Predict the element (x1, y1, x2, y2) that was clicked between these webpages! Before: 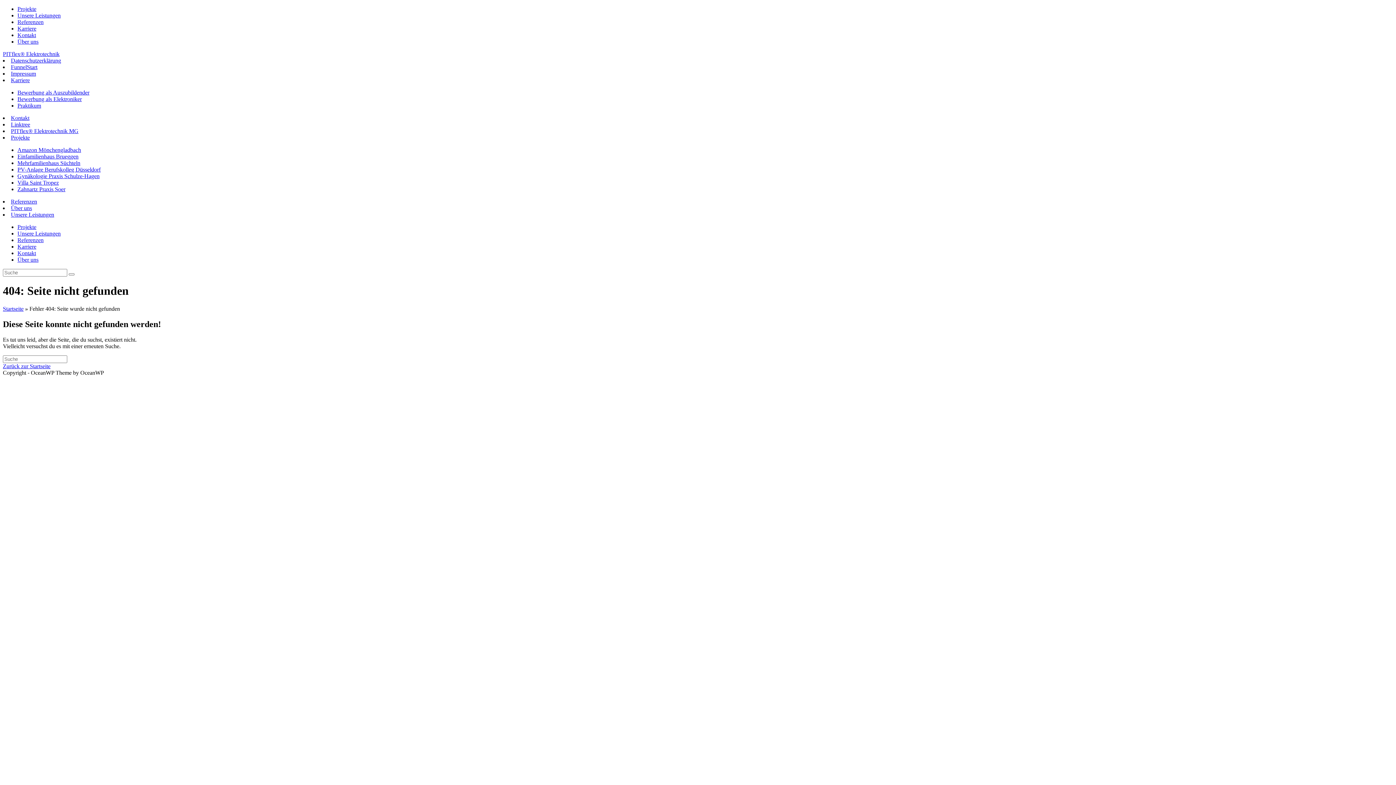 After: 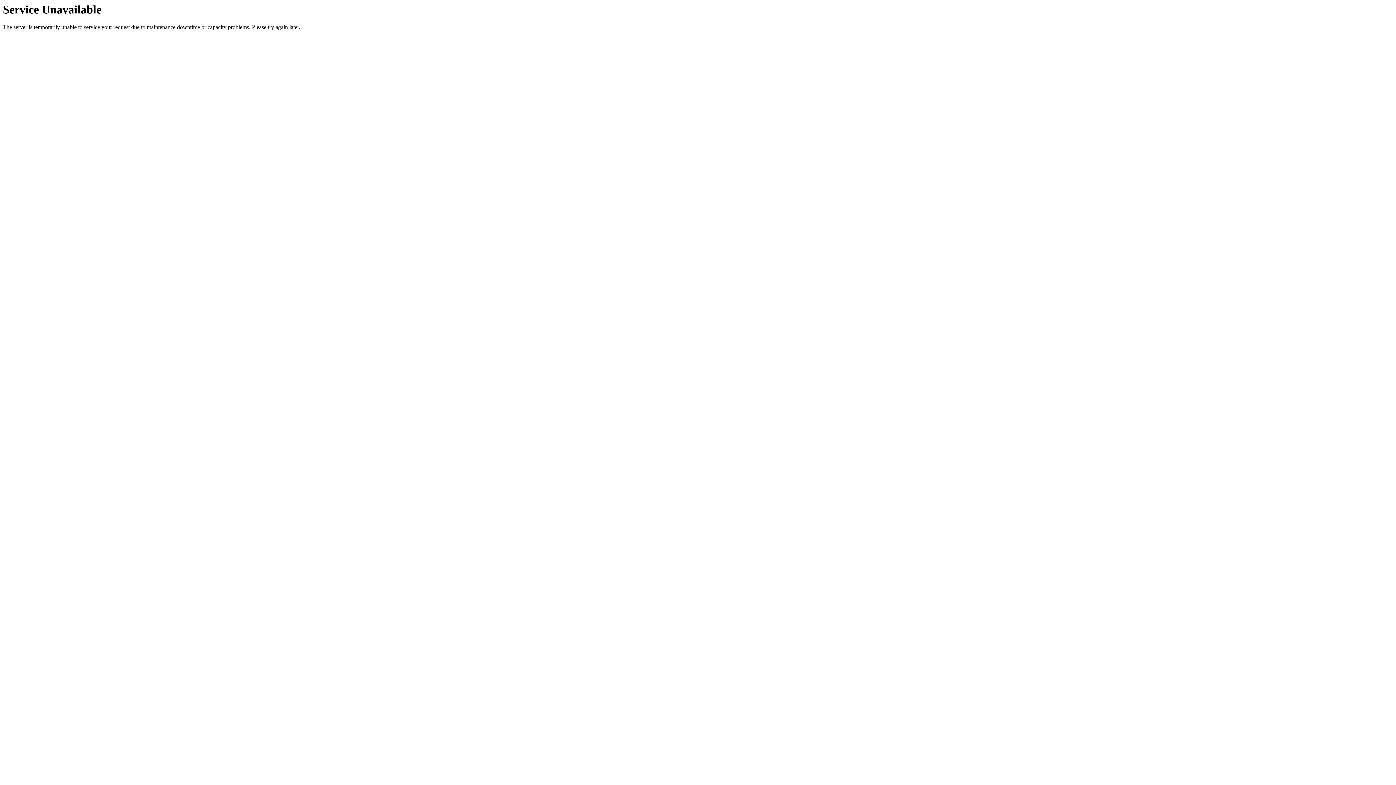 Action: bbox: (17, 89, 89, 95) label: Bewerbung als Auszubildender